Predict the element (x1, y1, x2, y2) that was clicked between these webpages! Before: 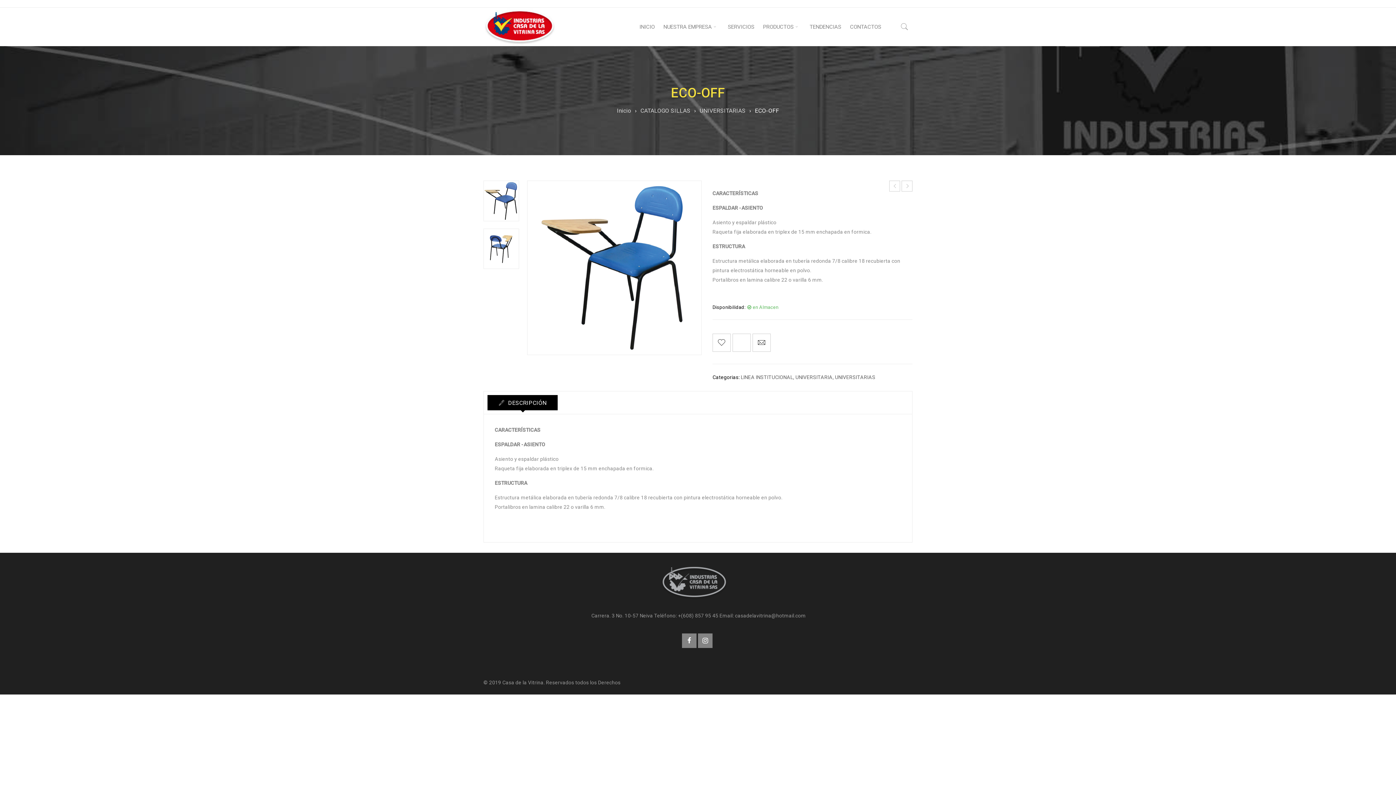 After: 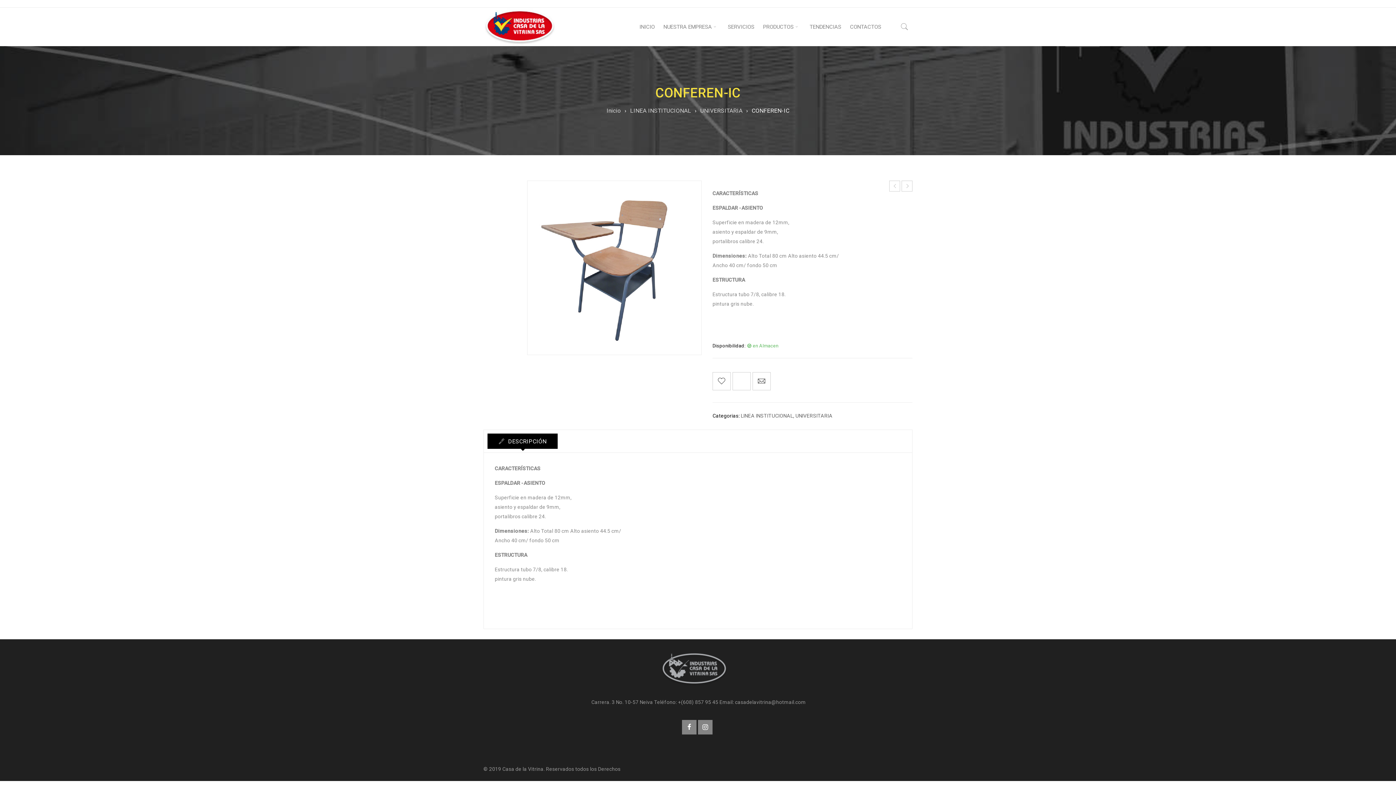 Action: bbox: (889, 180, 900, 191)